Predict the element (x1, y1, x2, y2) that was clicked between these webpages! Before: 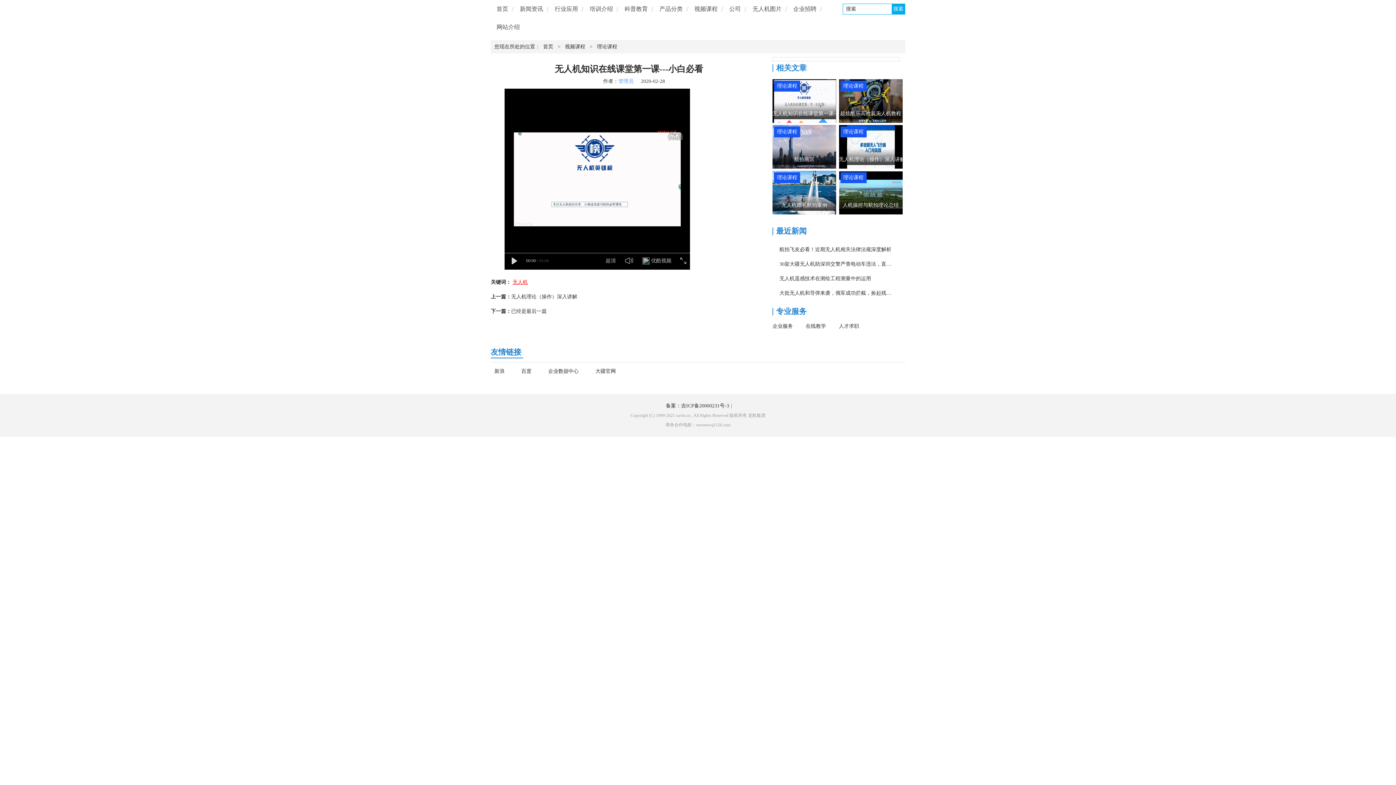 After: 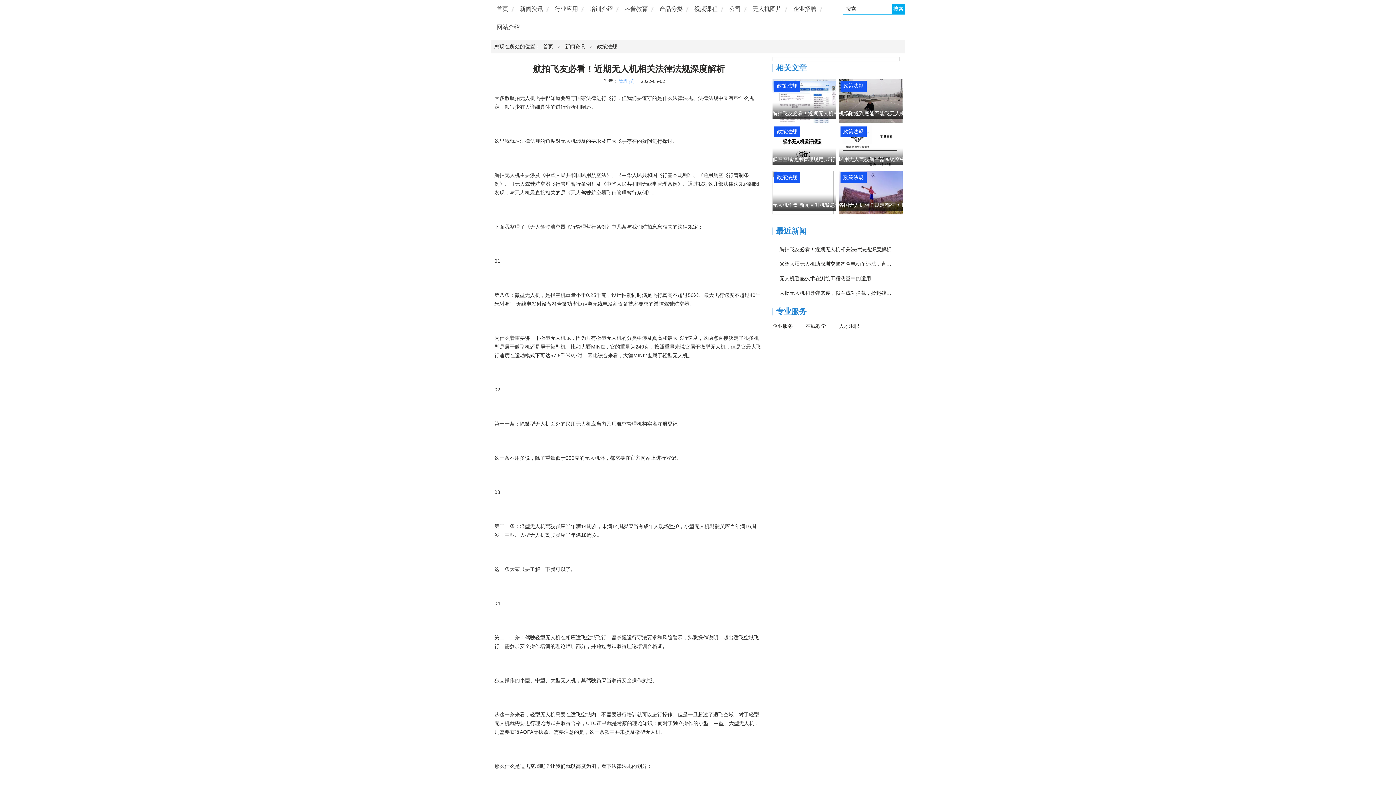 Action: label: 航拍飞友必看！近期无人机相关法律法规深度解析 bbox: (779, 246, 891, 252)